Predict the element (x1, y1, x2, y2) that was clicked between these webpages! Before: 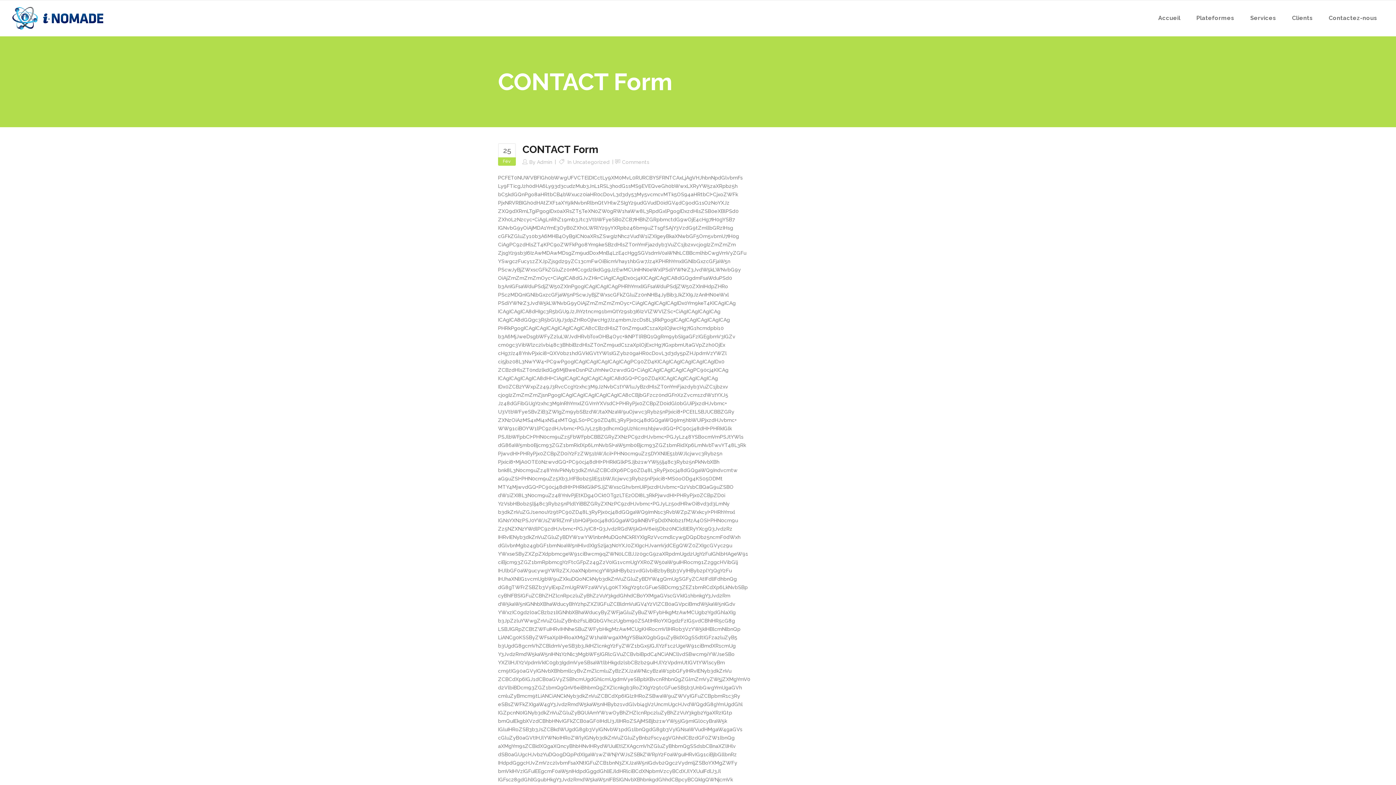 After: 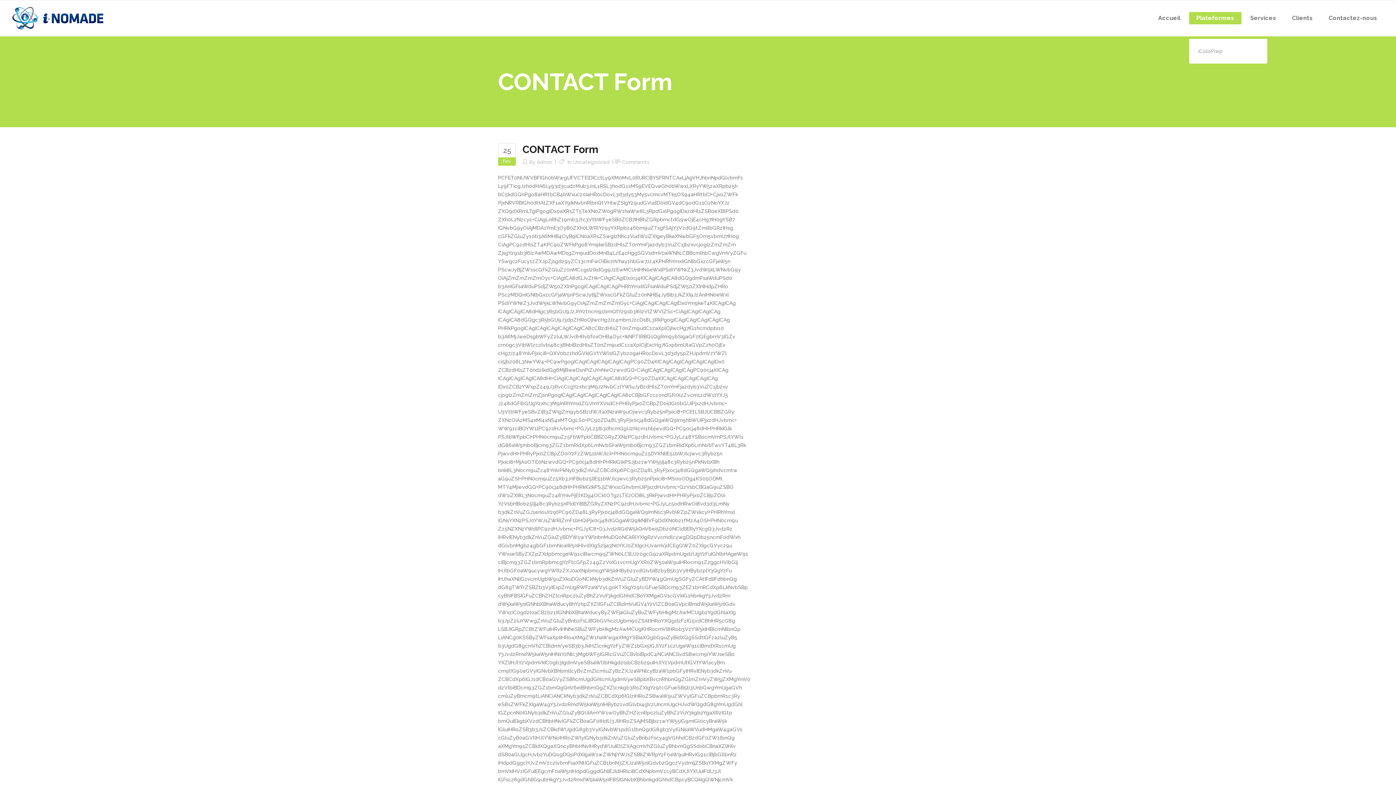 Action: bbox: (1189, 0, 1241, 36) label: Plateformes